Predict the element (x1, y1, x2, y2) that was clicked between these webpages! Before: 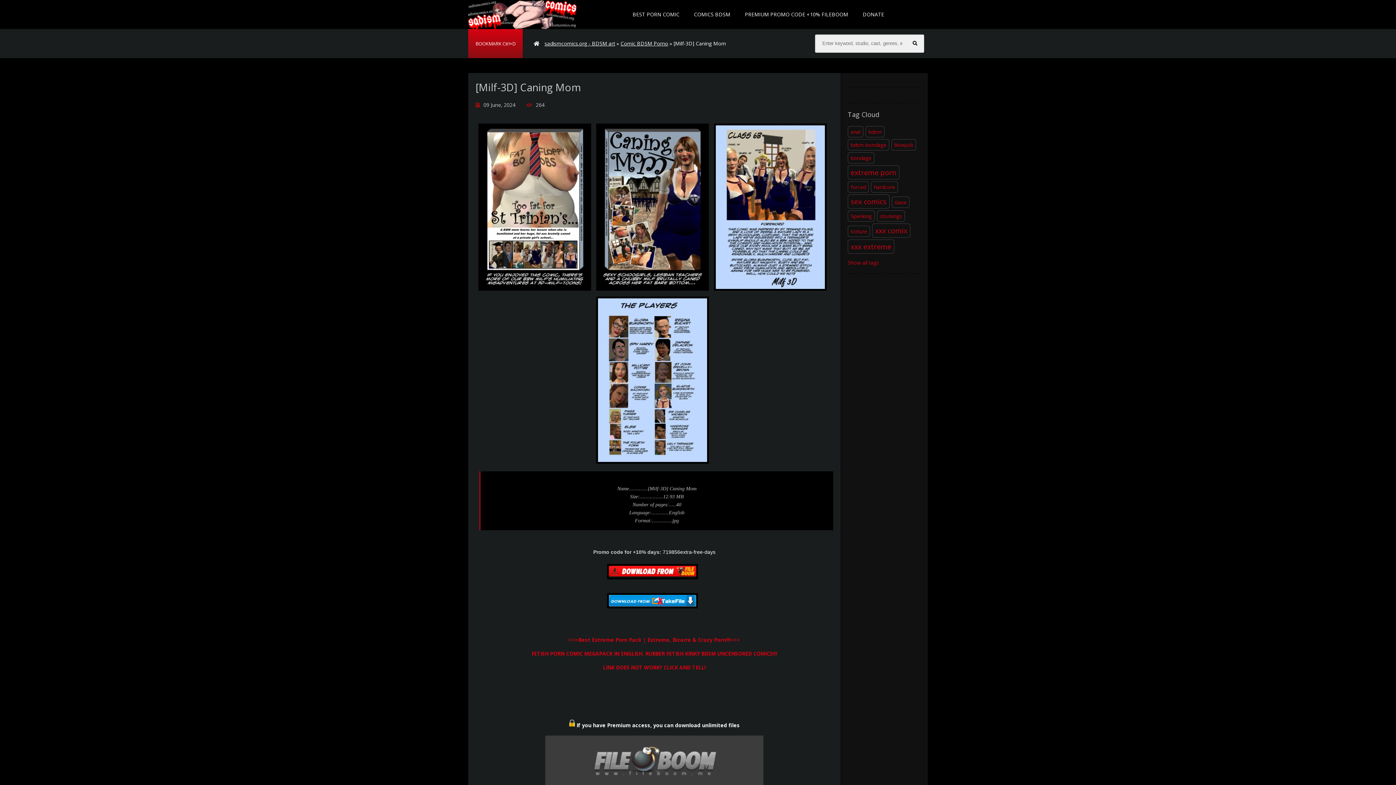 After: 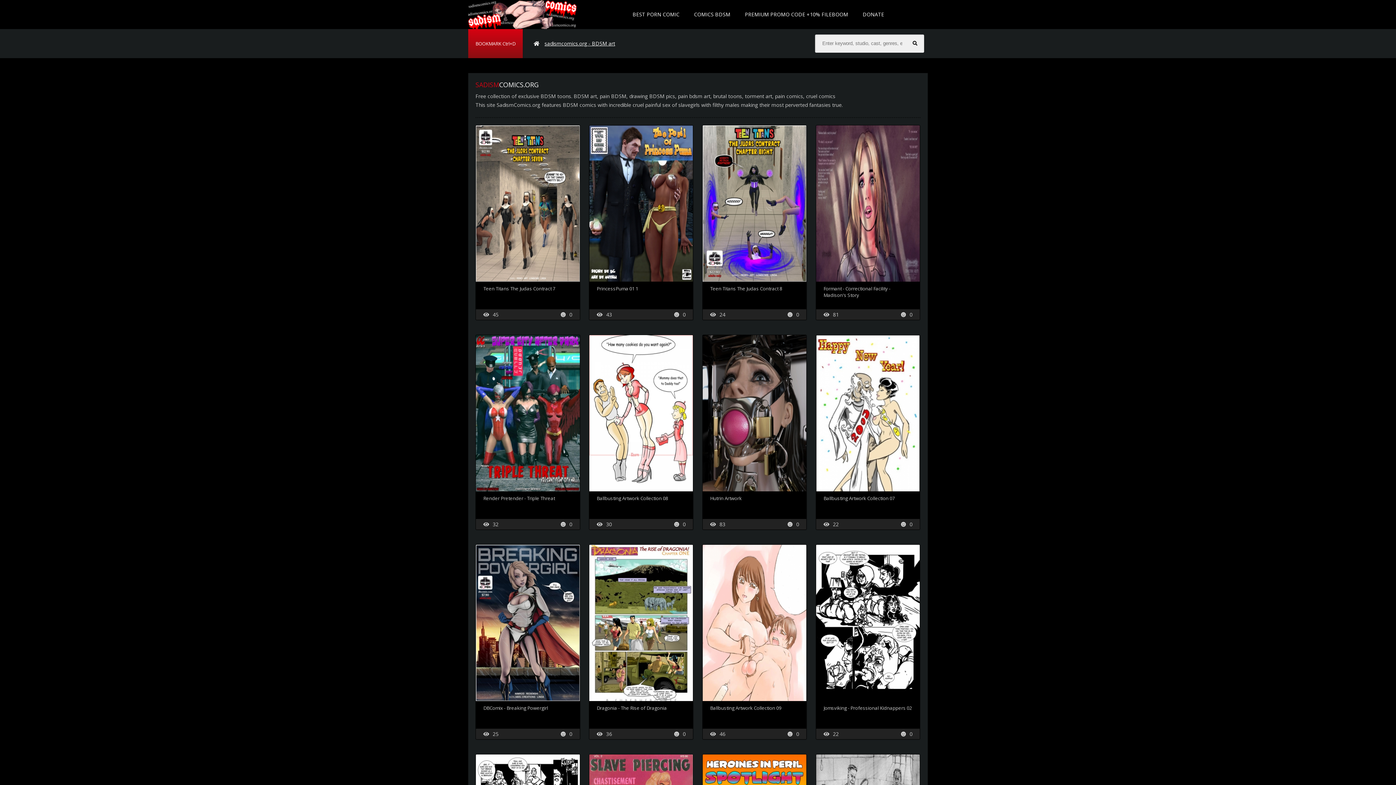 Action: label: sadismcomics.org - BDSM art bbox: (544, 40, 615, 46)